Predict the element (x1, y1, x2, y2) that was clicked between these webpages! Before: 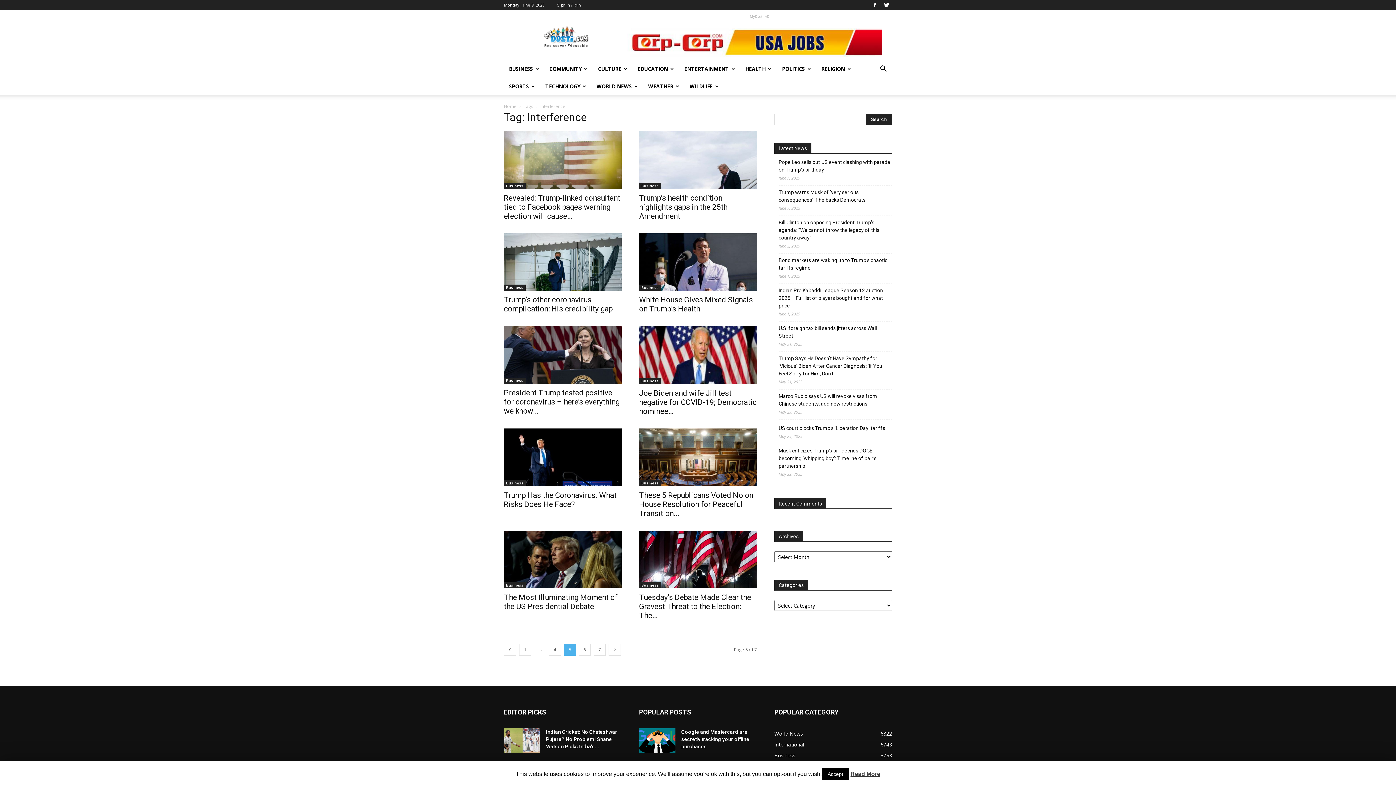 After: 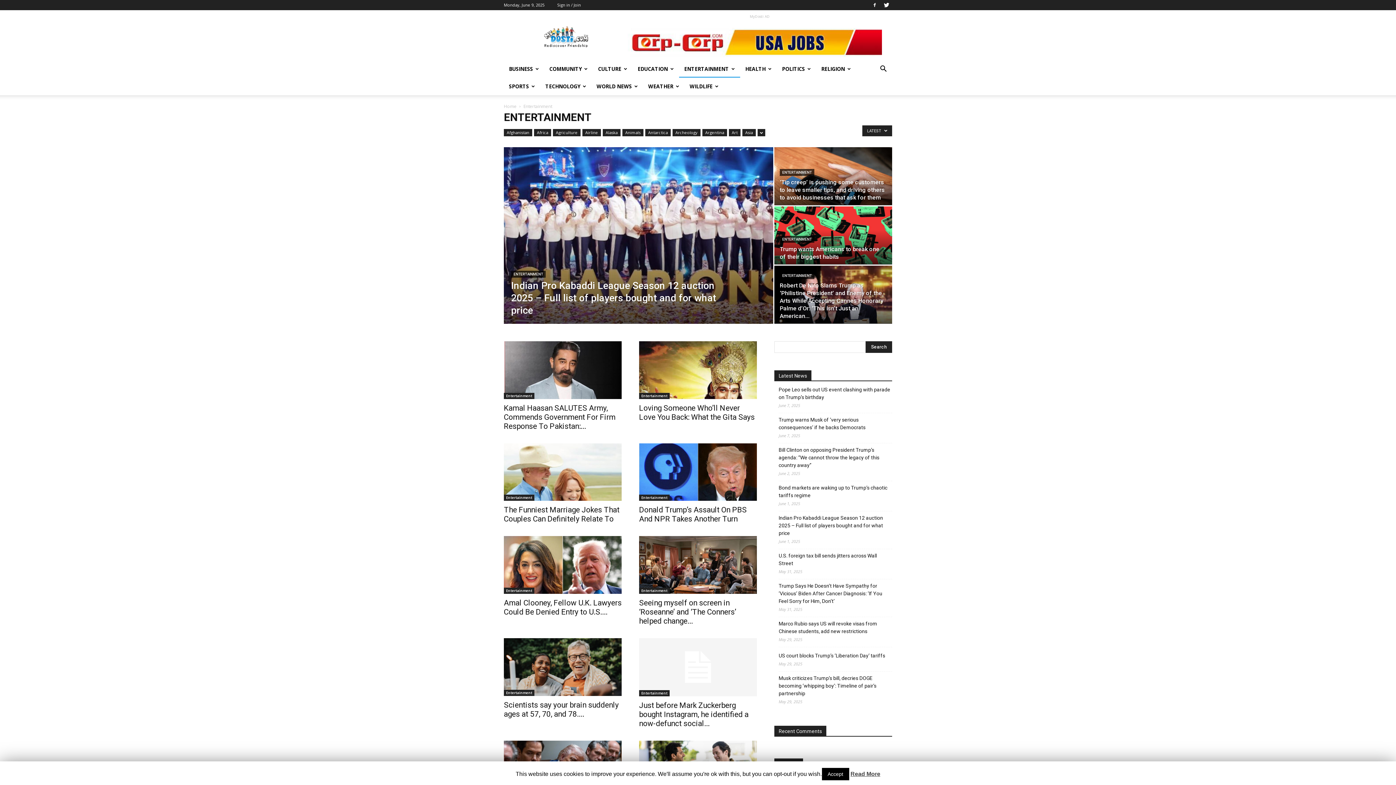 Action: bbox: (679, 60, 740, 77) label: ENTERTAINMENT